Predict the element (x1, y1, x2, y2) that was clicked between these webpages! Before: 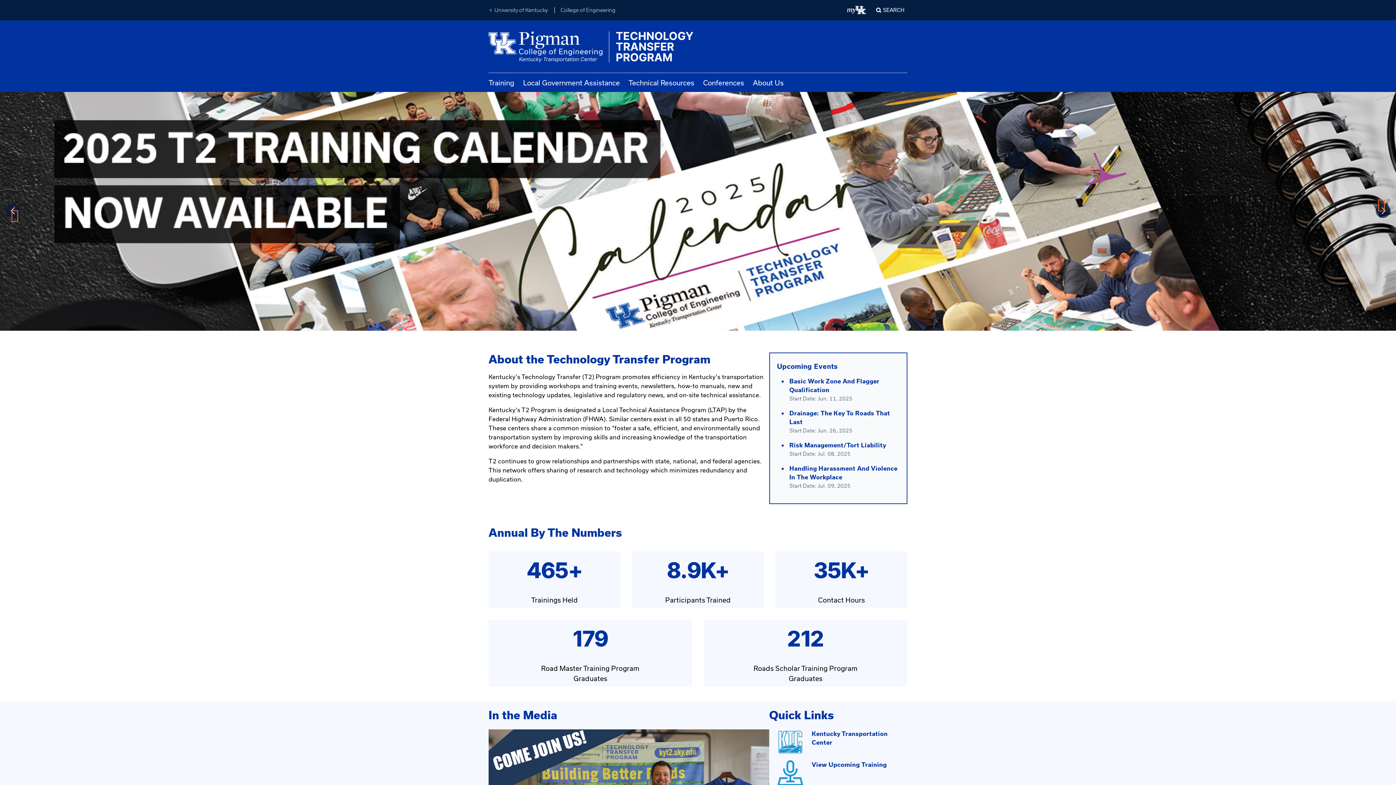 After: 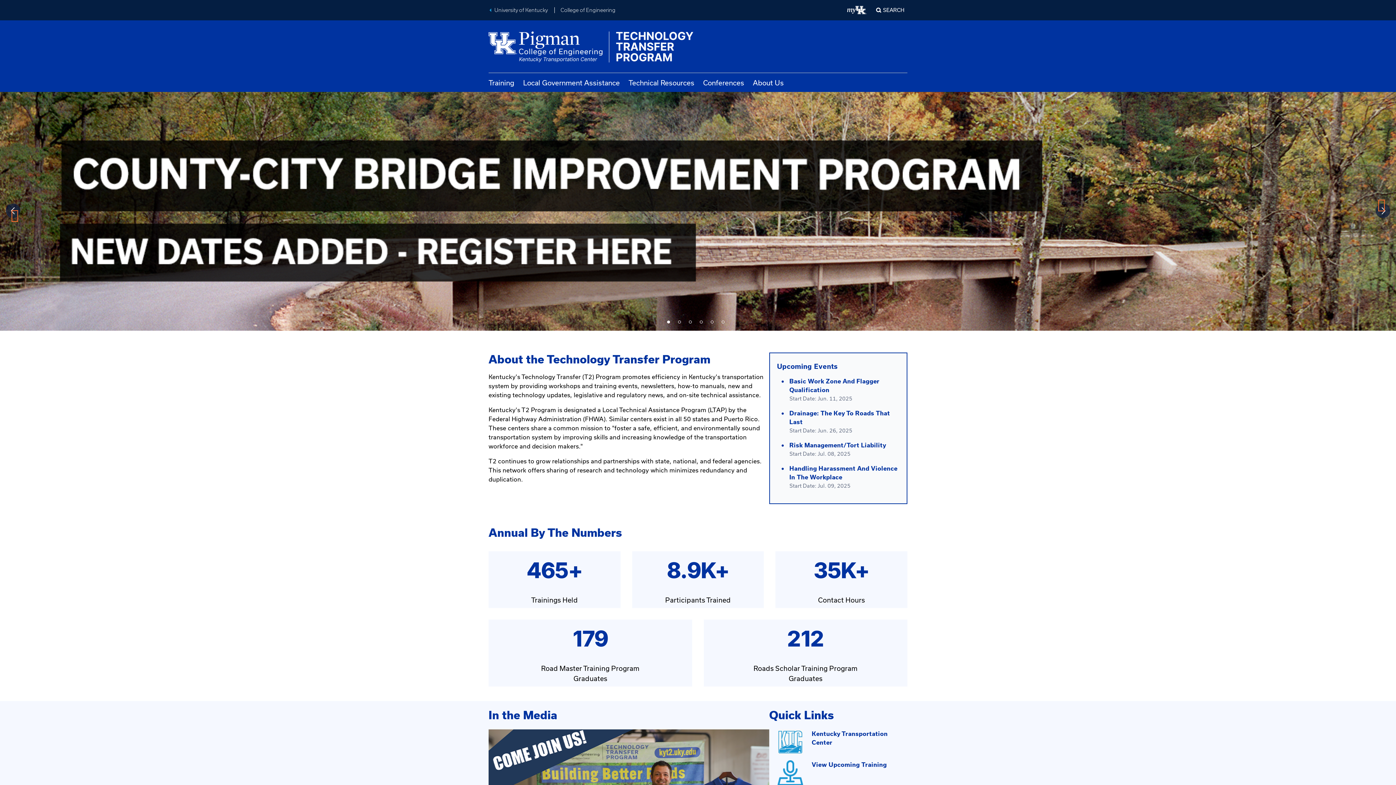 Action: bbox: (488, 29, 693, 64)